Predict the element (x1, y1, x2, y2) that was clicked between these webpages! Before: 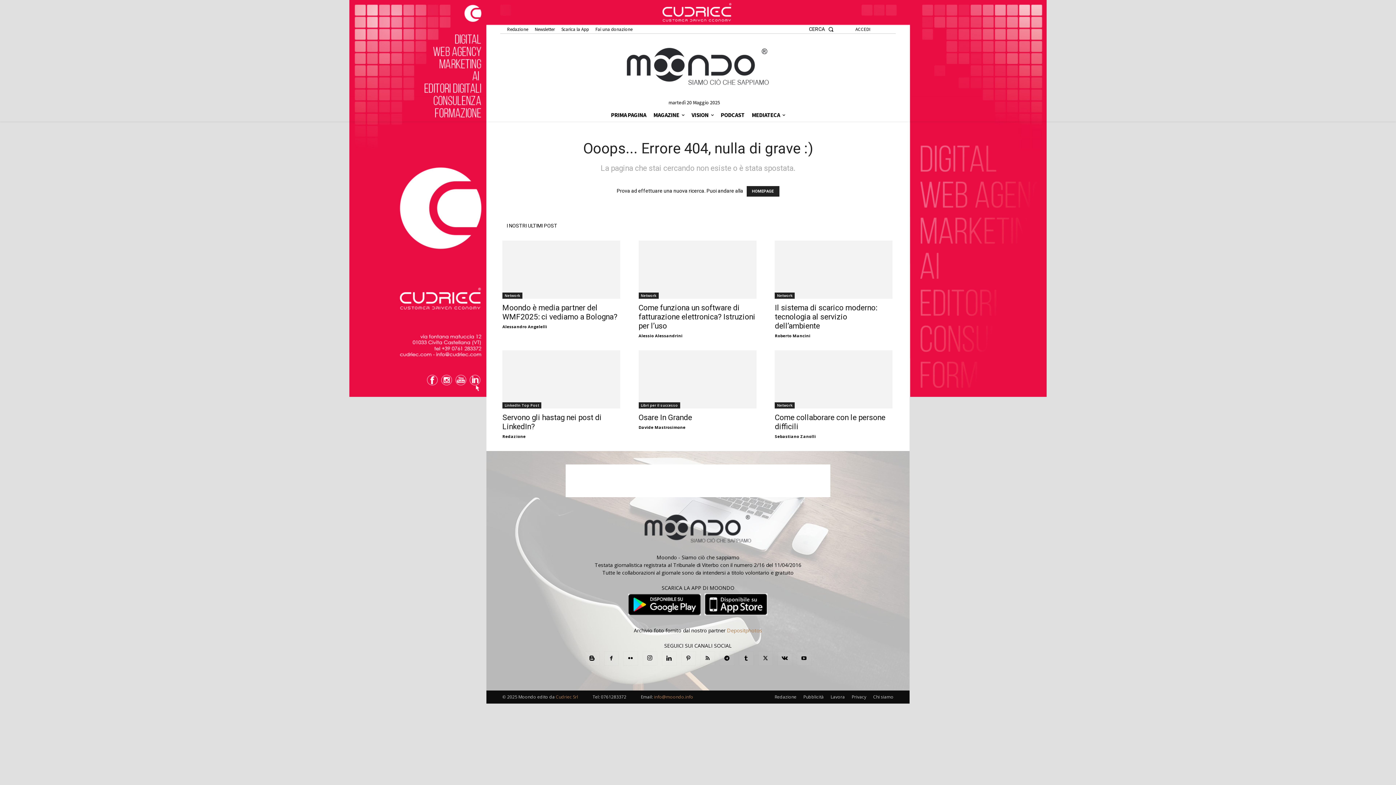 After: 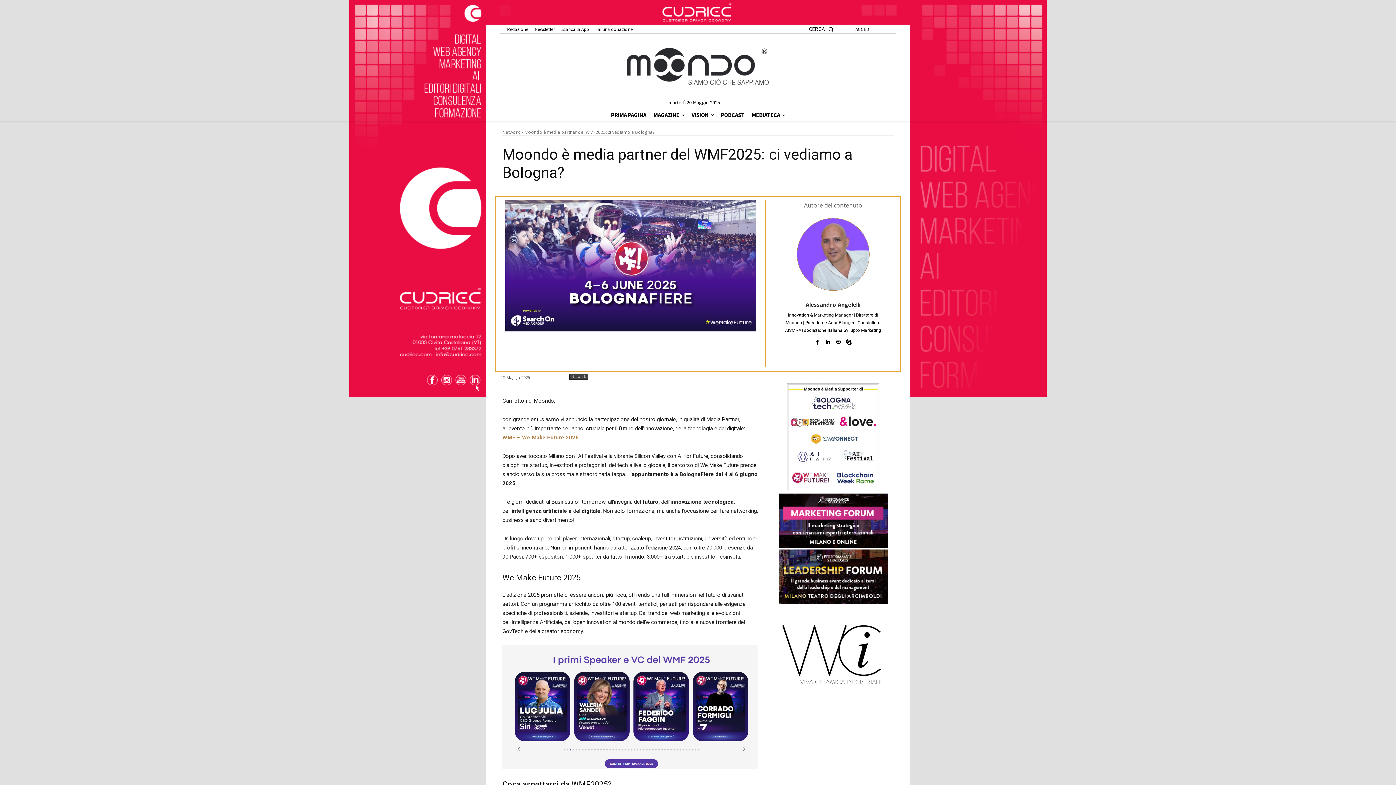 Action: label: Moondo è media partner del WMF2025: ci vediamo a Bologna? bbox: (502, 303, 617, 321)